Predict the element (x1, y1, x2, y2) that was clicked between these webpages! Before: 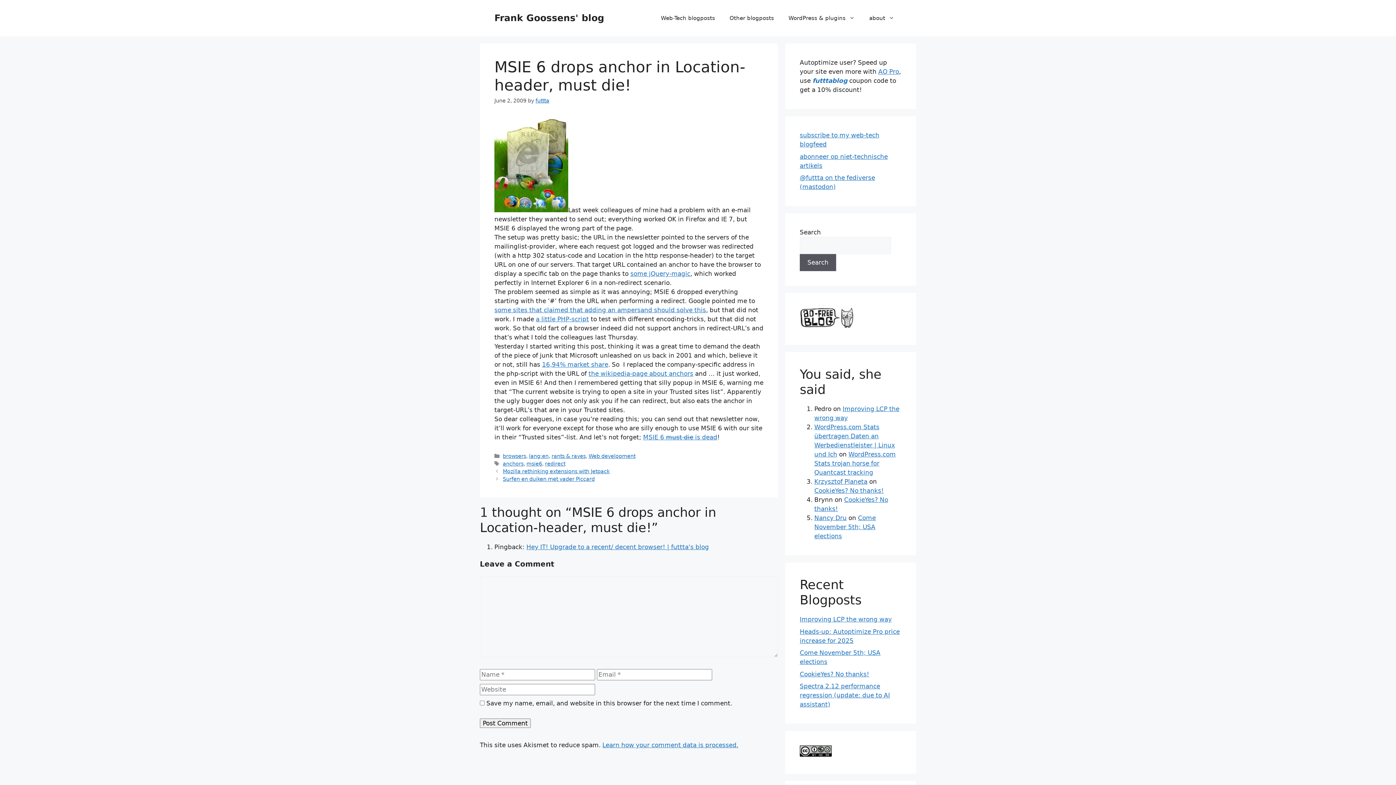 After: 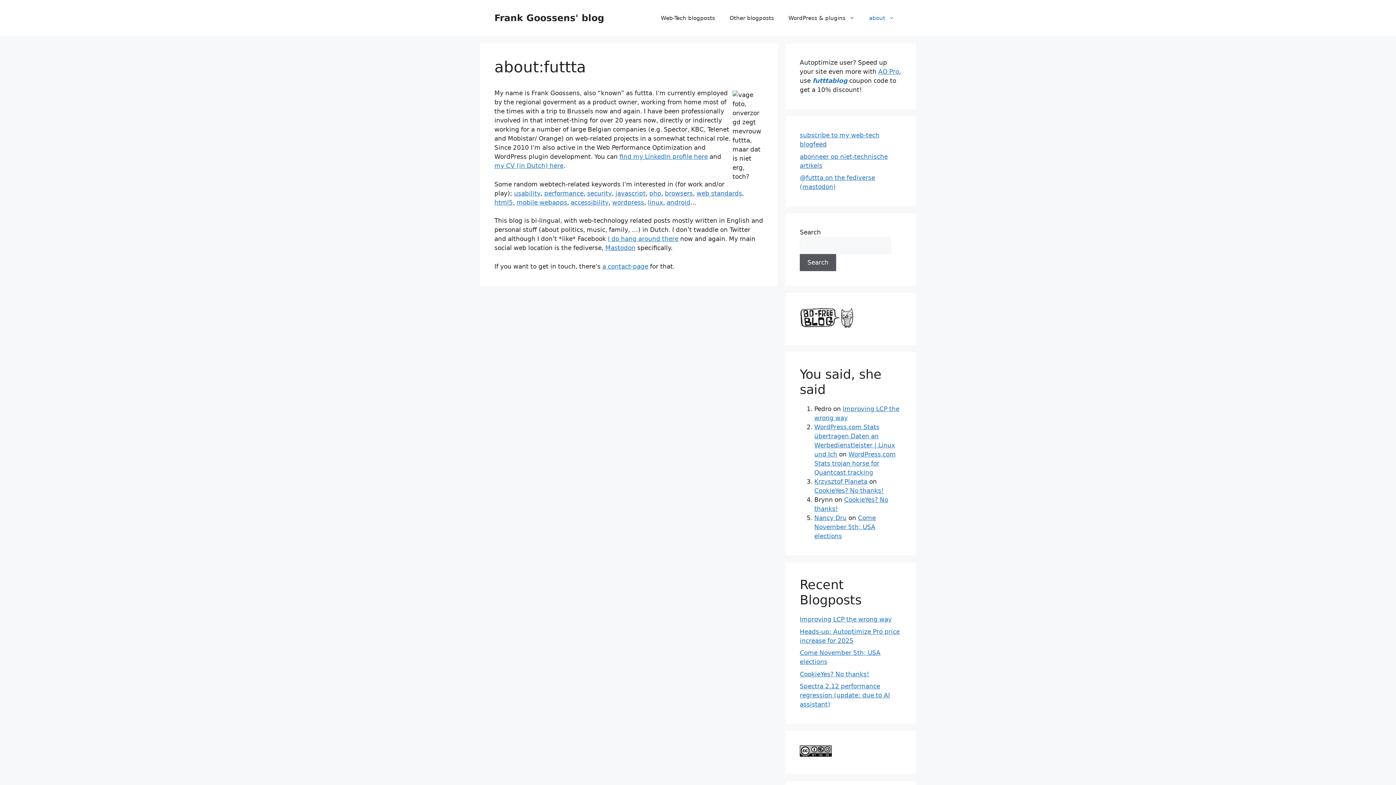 Action: label: about bbox: (862, 7, 901, 29)